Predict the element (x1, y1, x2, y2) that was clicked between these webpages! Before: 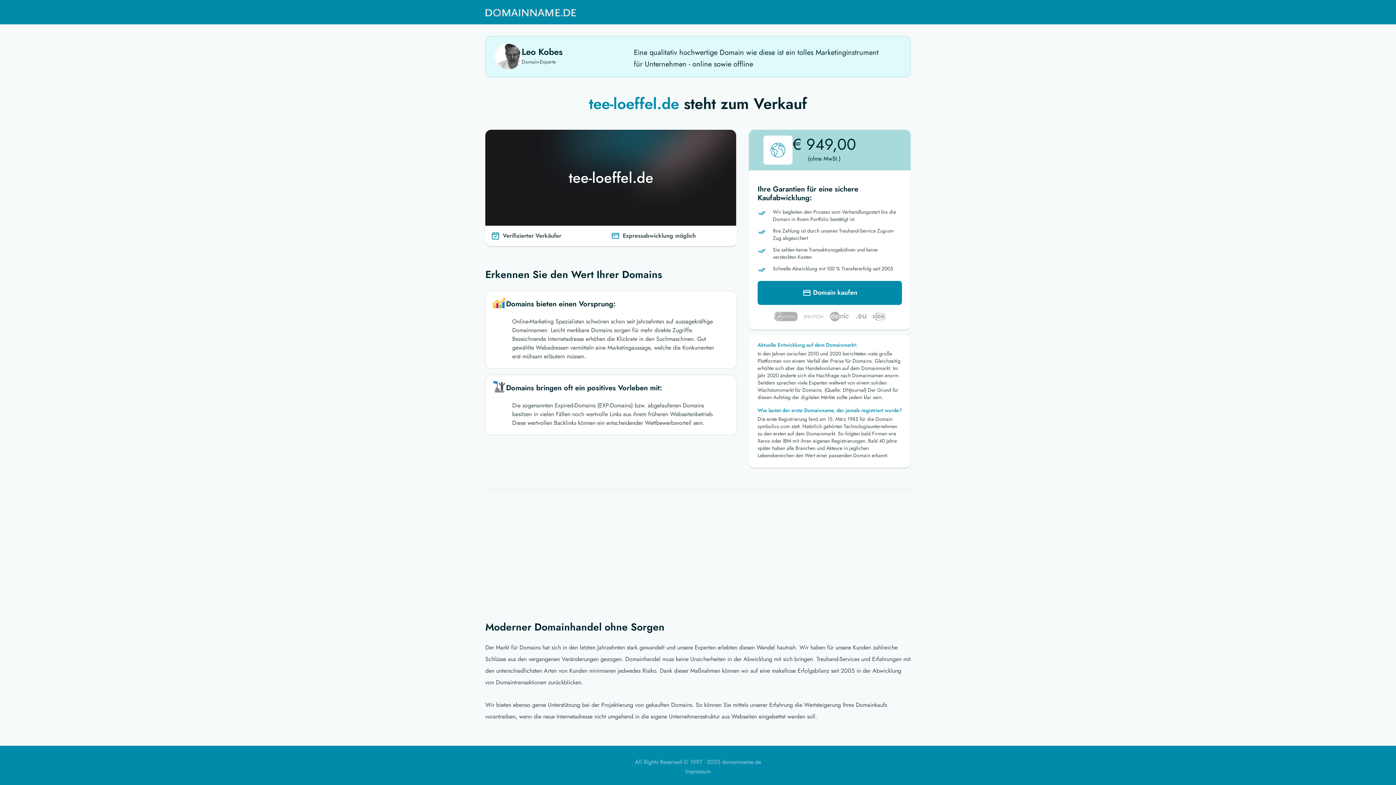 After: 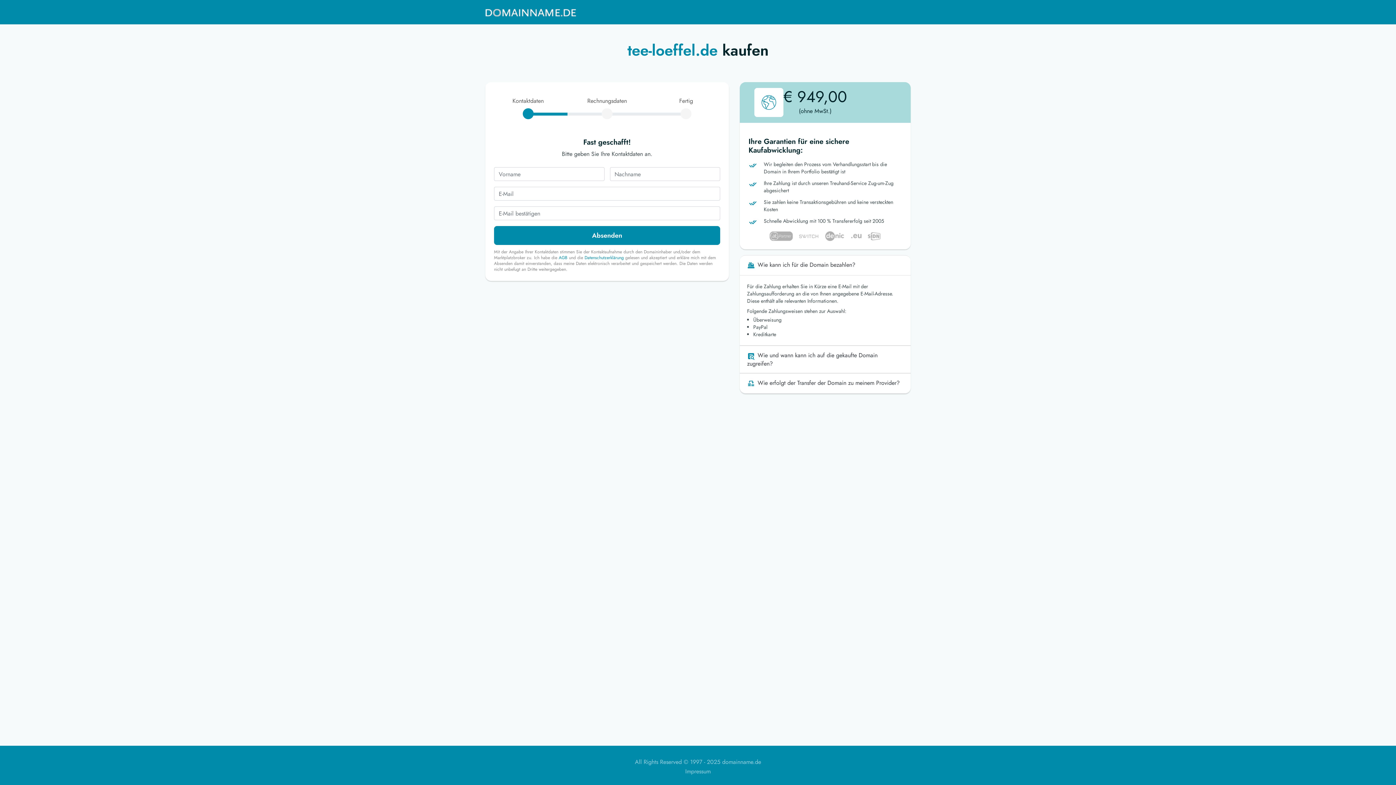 Action: bbox: (757, 281, 902, 305) label:  Domain kaufen